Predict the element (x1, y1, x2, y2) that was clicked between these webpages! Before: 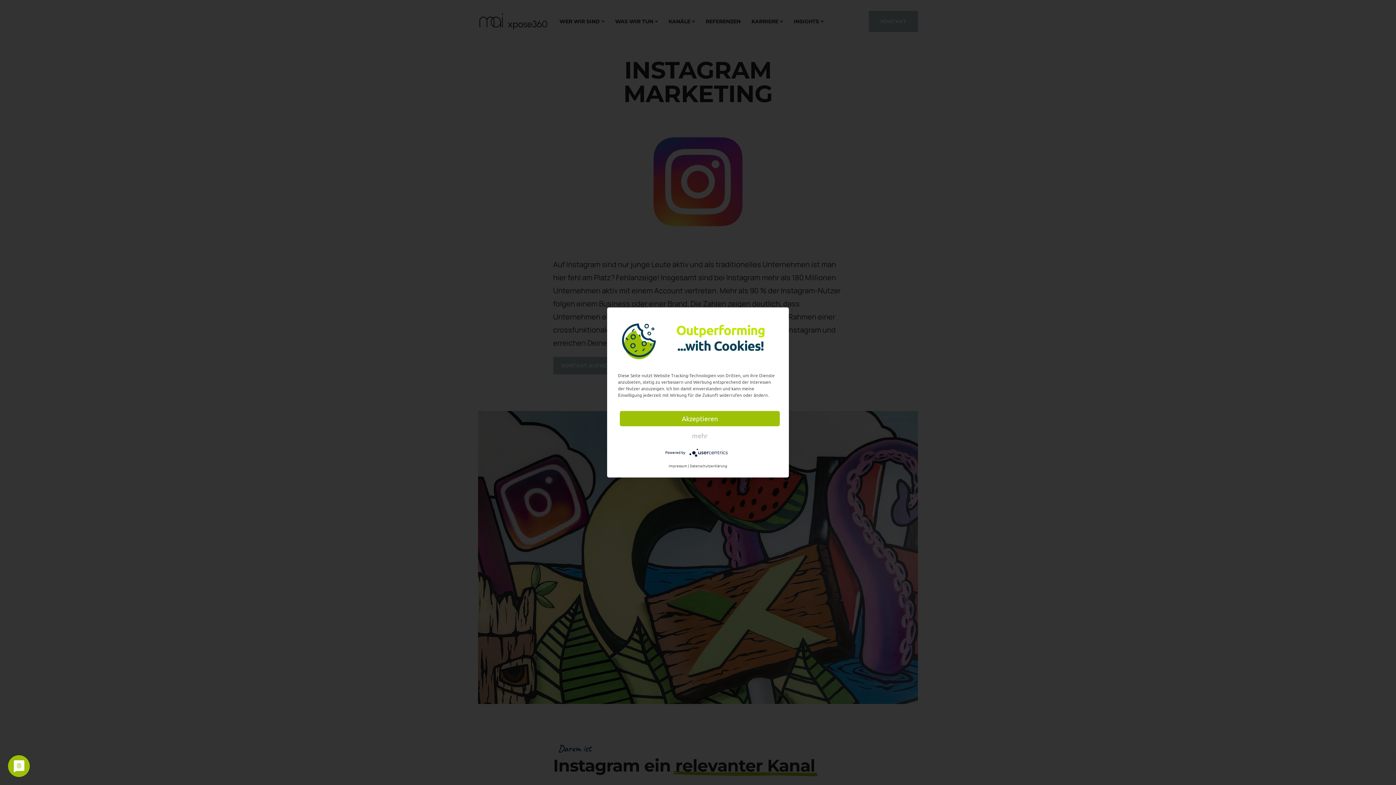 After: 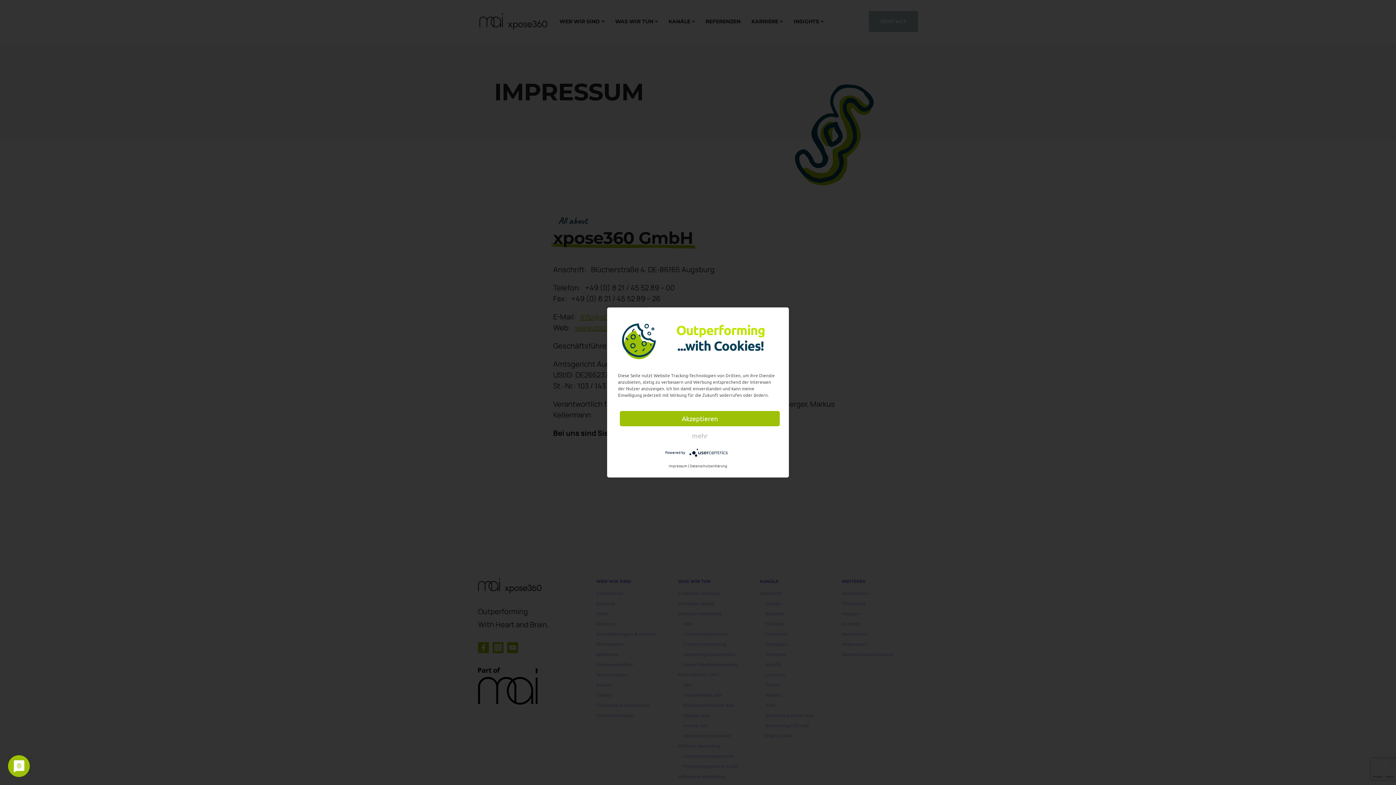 Action: bbox: (668, 461, 687, 470) label: Impressum